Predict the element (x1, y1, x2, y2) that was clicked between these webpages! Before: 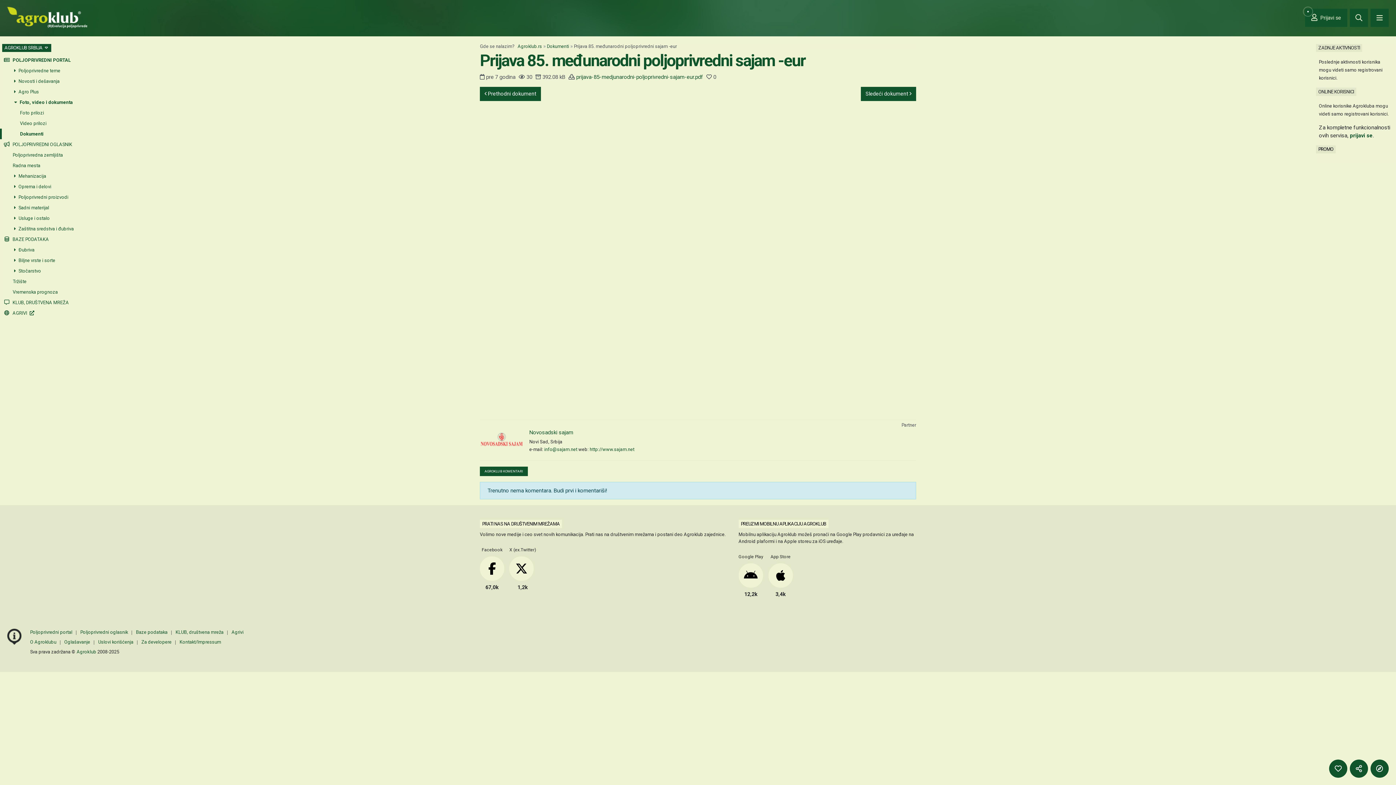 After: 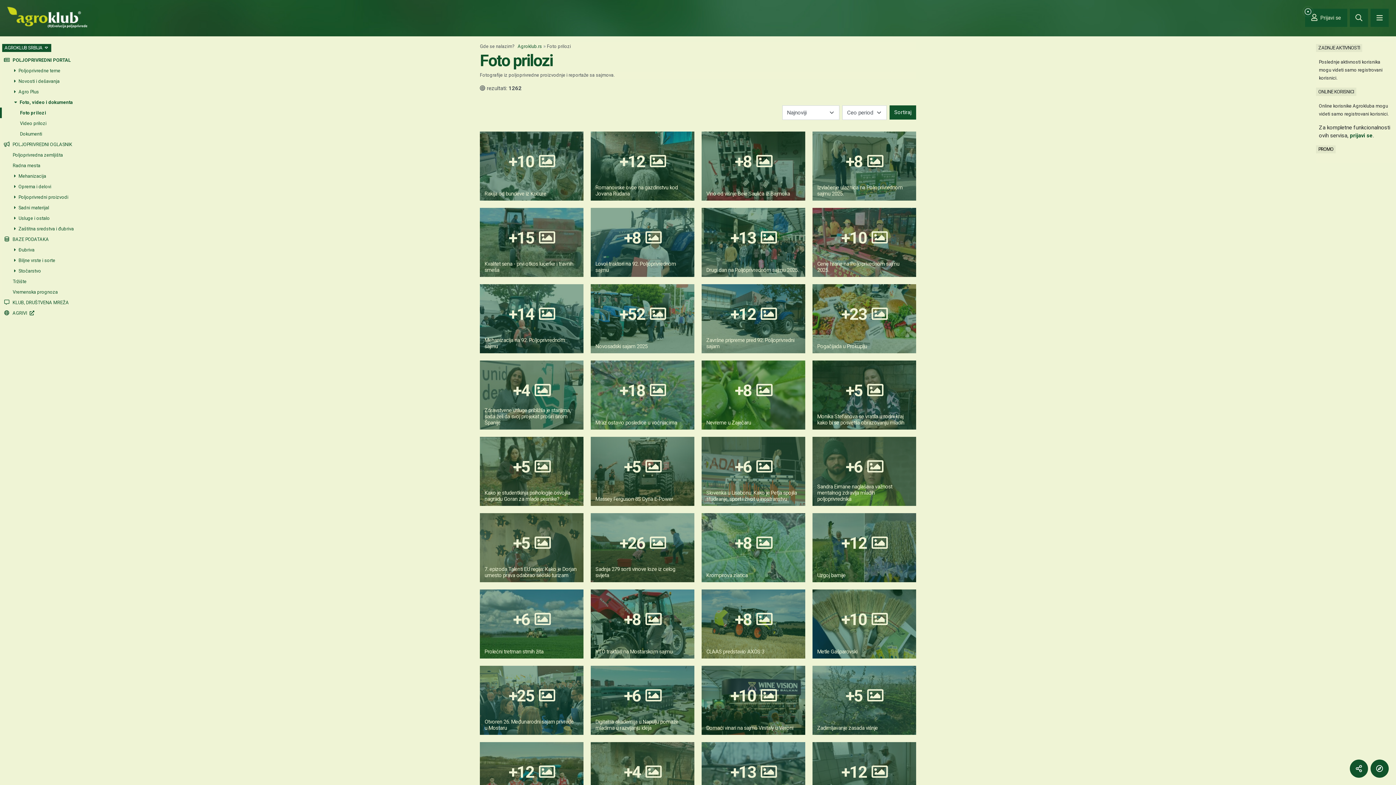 Action: label: Foto prilozi bbox: (0, 107, 78, 118)